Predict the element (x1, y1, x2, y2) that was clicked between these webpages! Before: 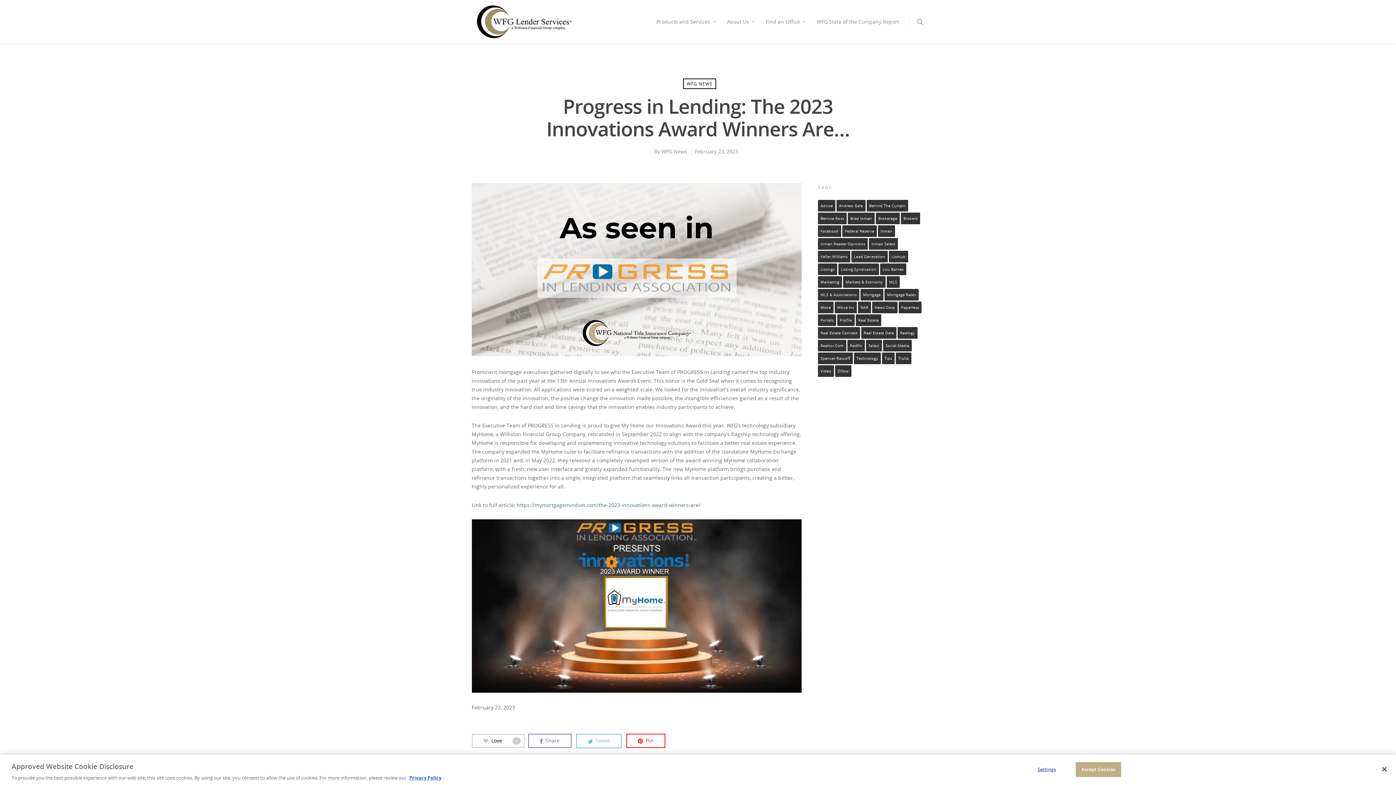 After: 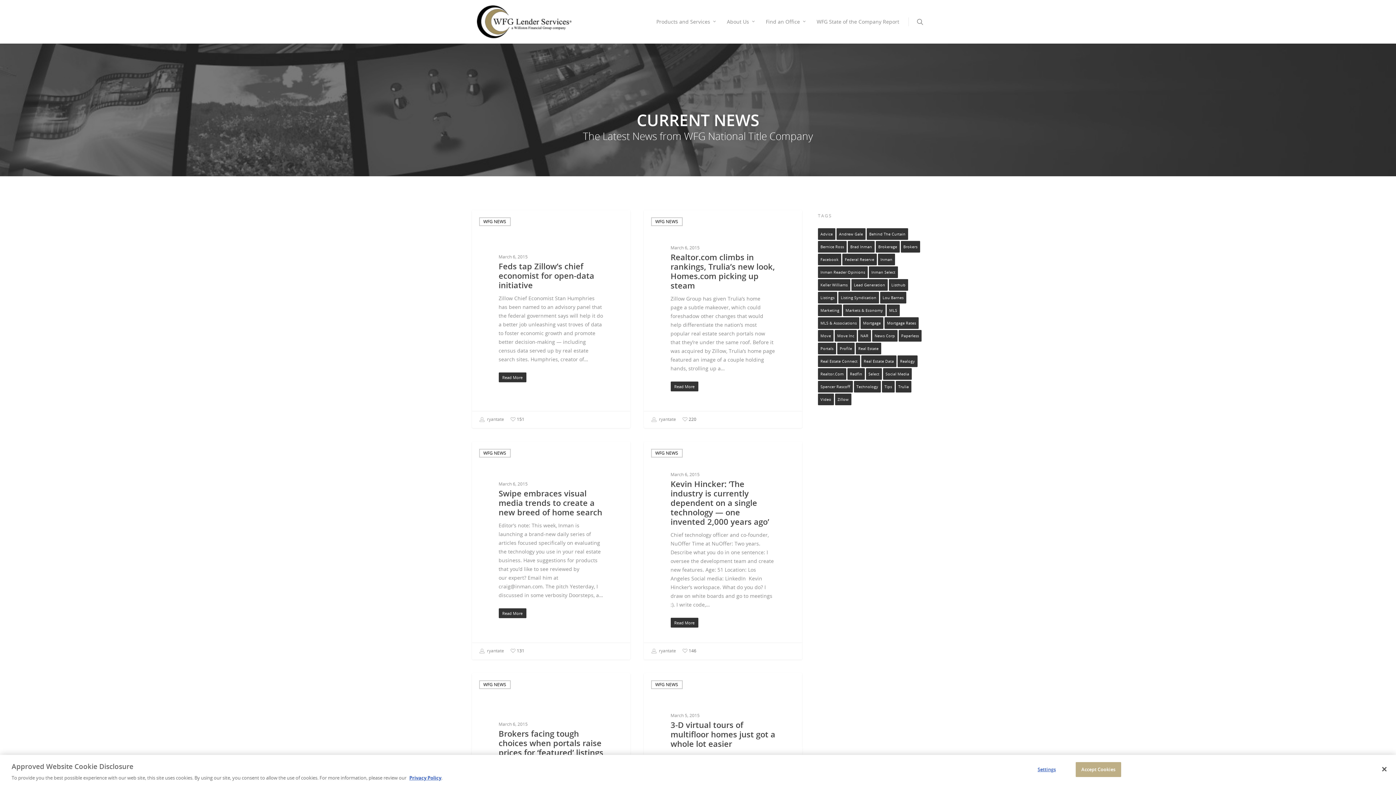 Action: bbox: (854, 352, 881, 364) label: Technology (181 items)